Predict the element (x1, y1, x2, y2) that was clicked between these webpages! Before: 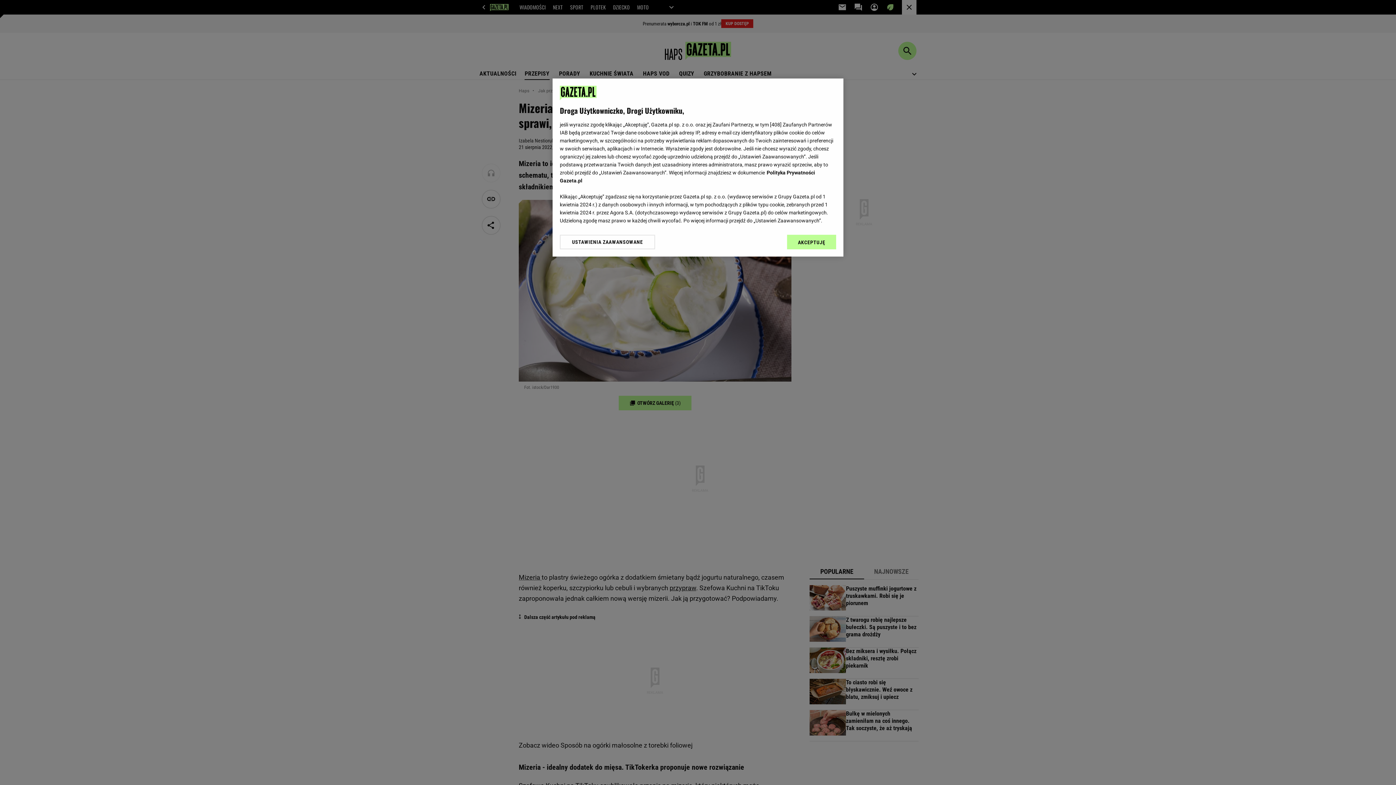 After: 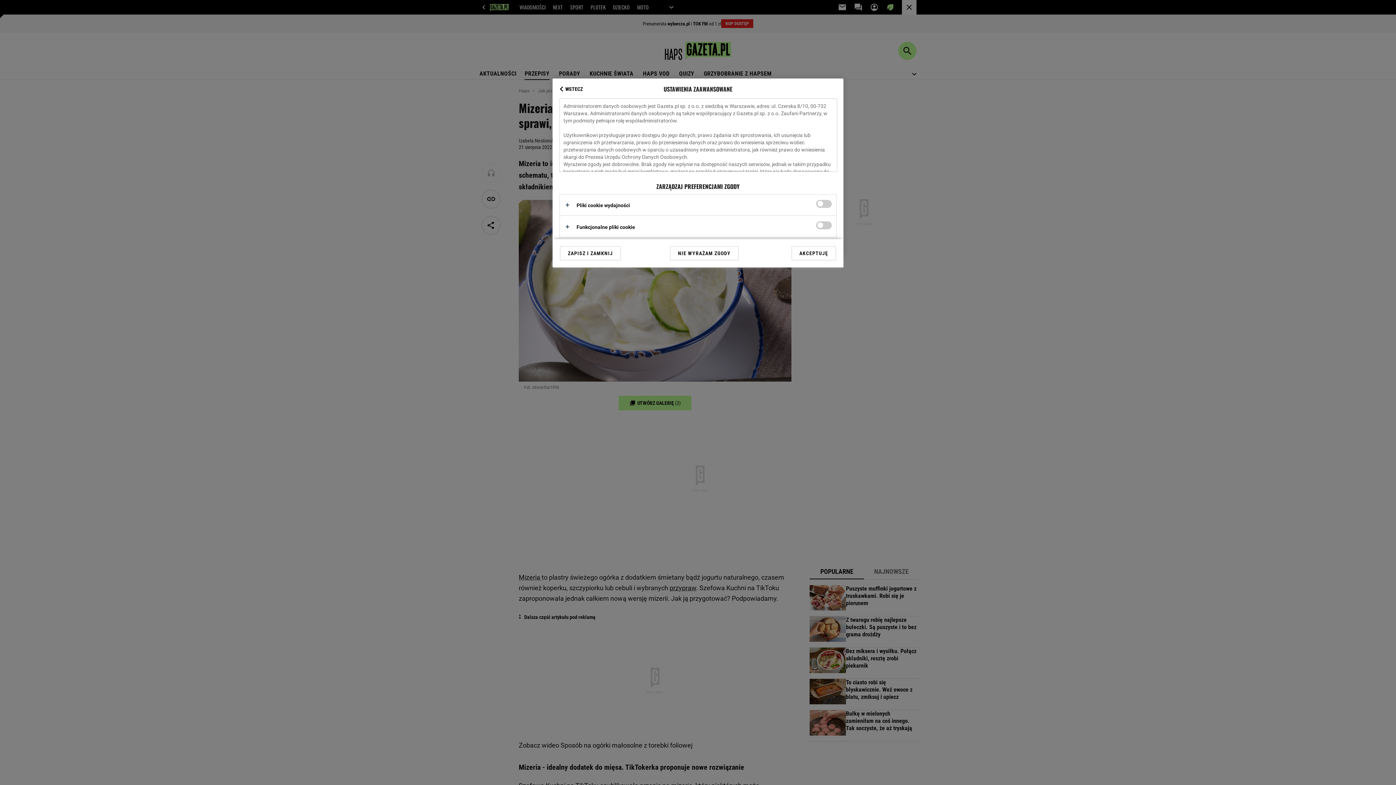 Action: bbox: (560, 234, 655, 249) label: USTAWIENIA ZAAWANSOWANE